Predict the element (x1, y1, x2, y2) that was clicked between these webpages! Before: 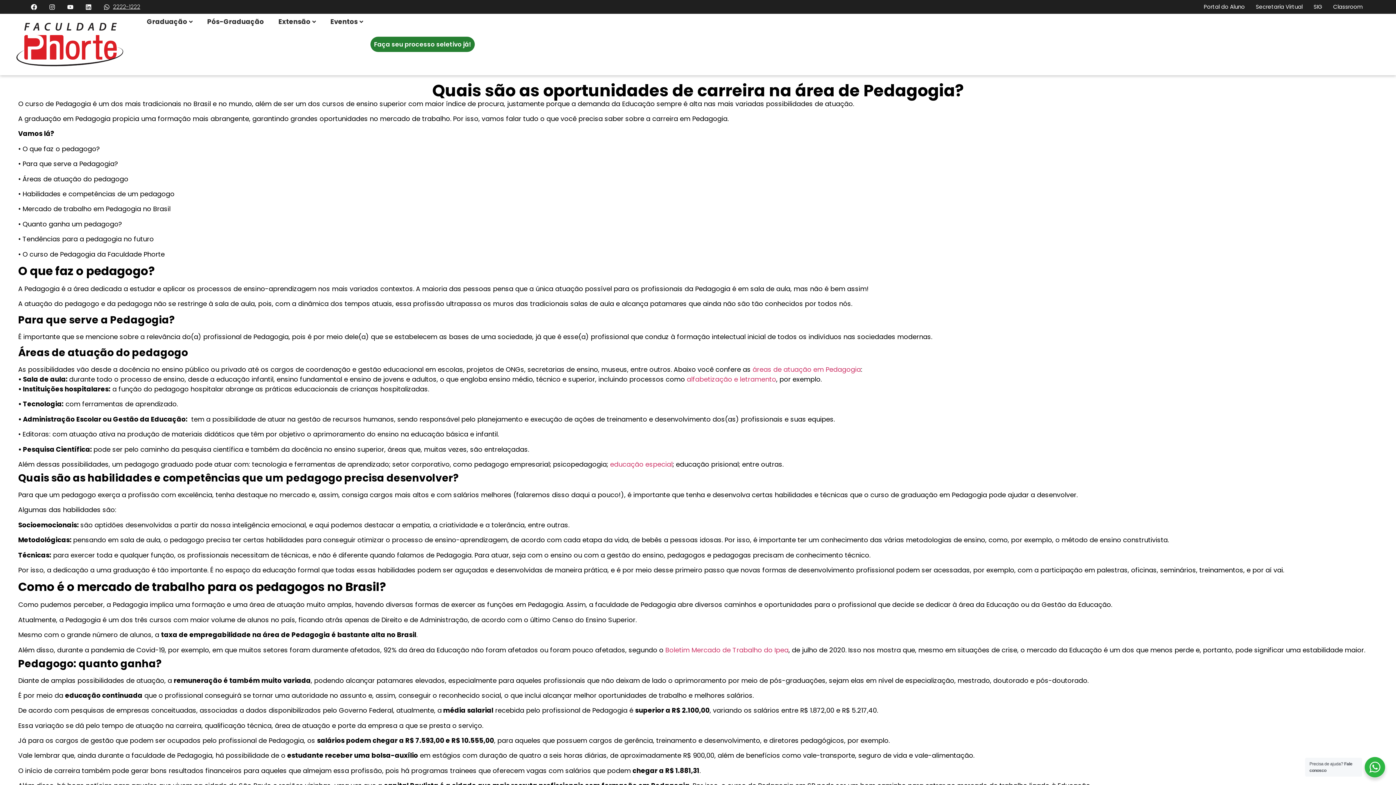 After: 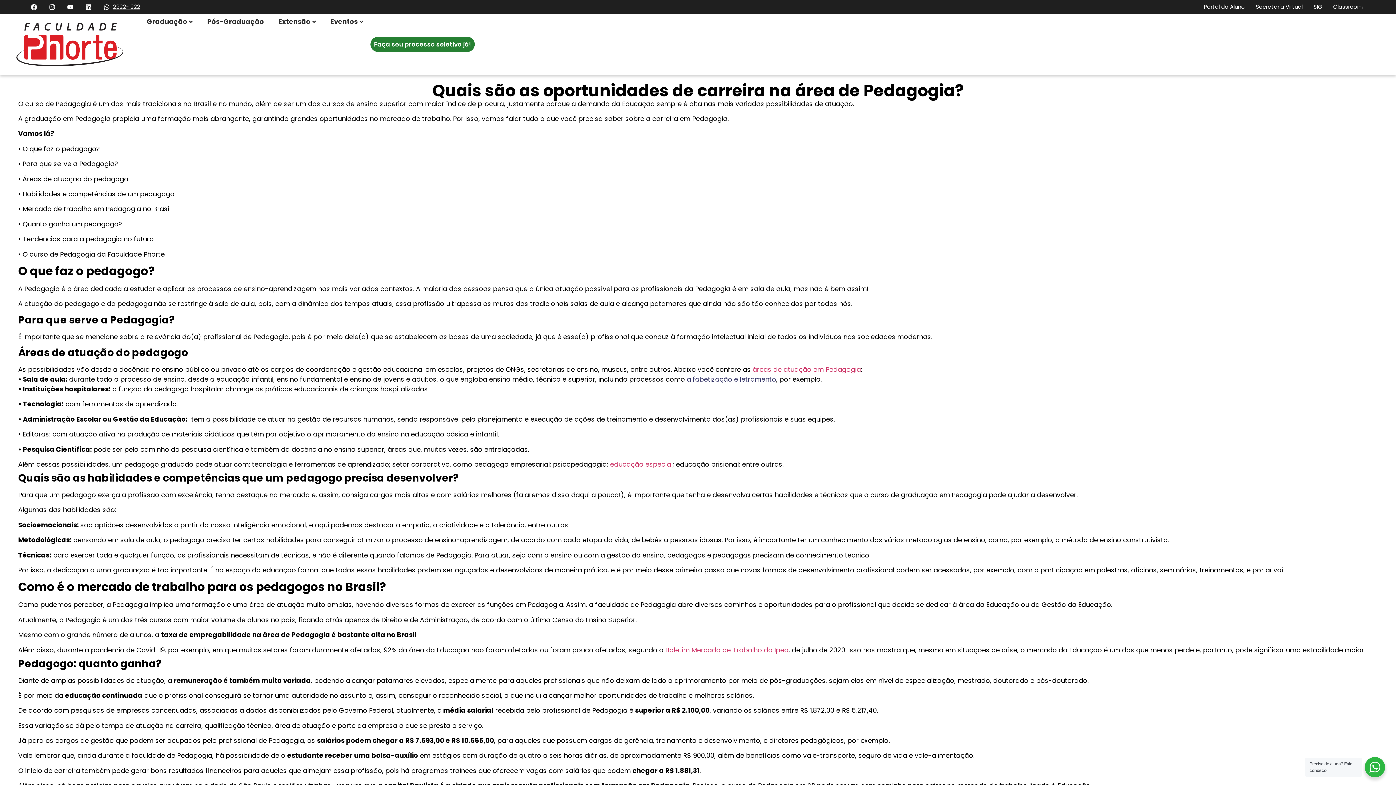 Action: bbox: (686, 374, 776, 384) label: alfabetização e letramento